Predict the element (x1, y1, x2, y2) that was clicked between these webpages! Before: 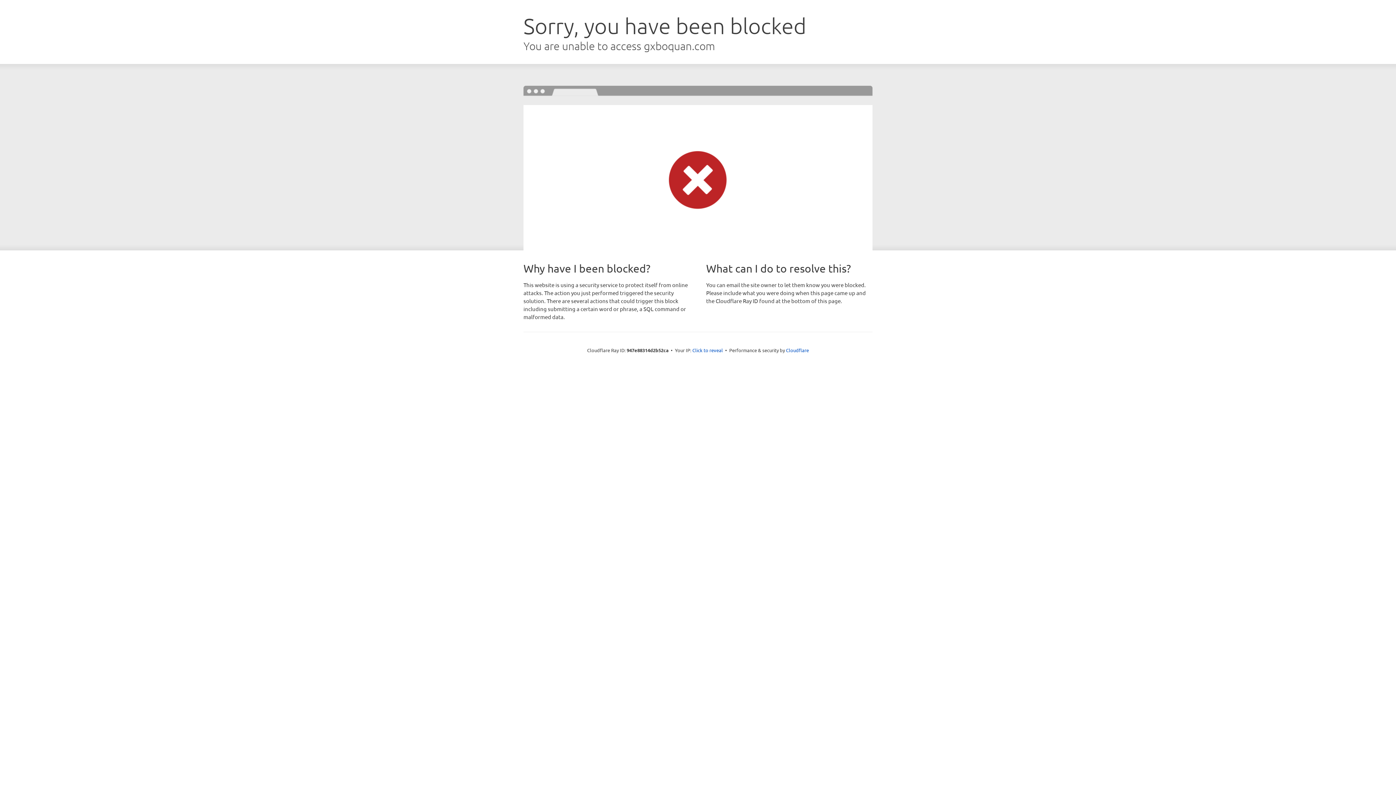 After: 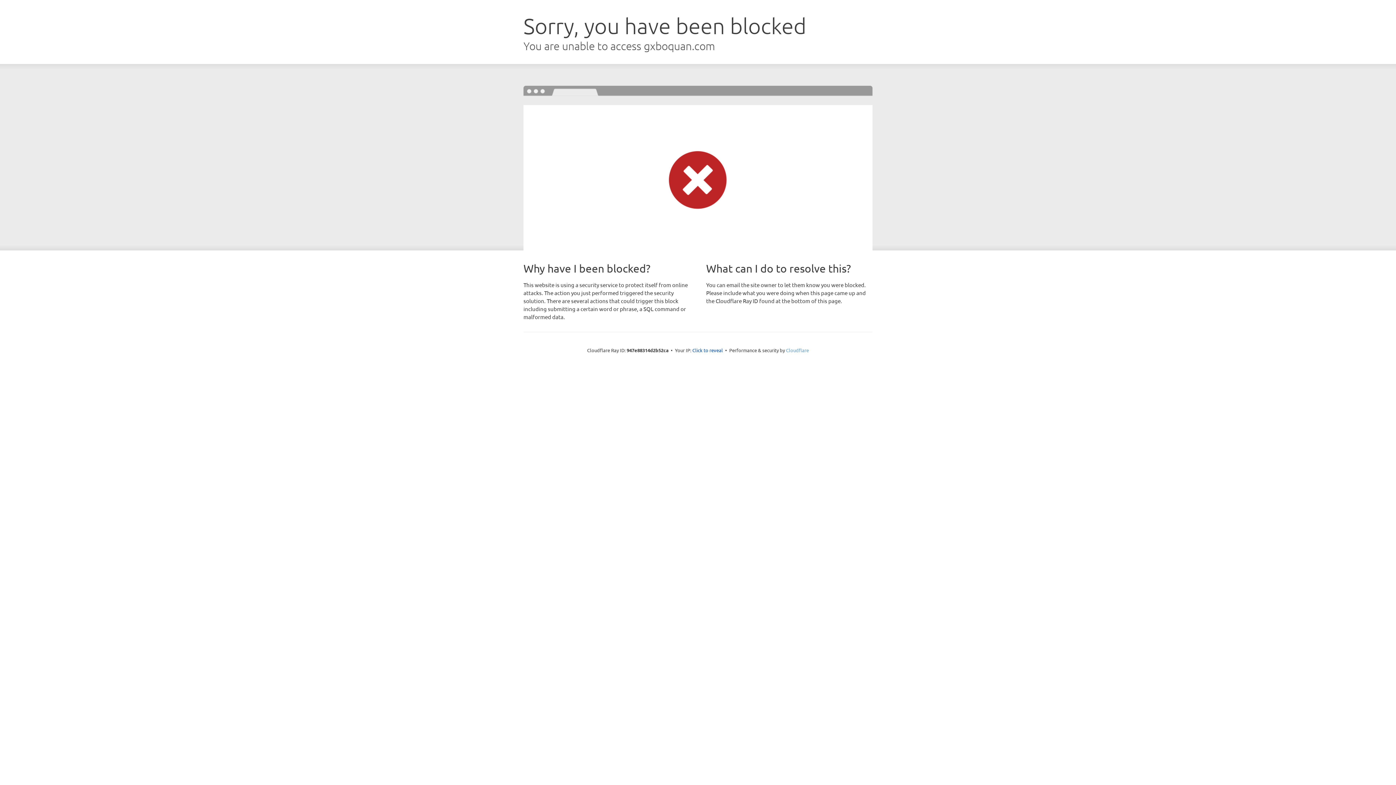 Action: bbox: (786, 347, 809, 353) label: Cloudflare